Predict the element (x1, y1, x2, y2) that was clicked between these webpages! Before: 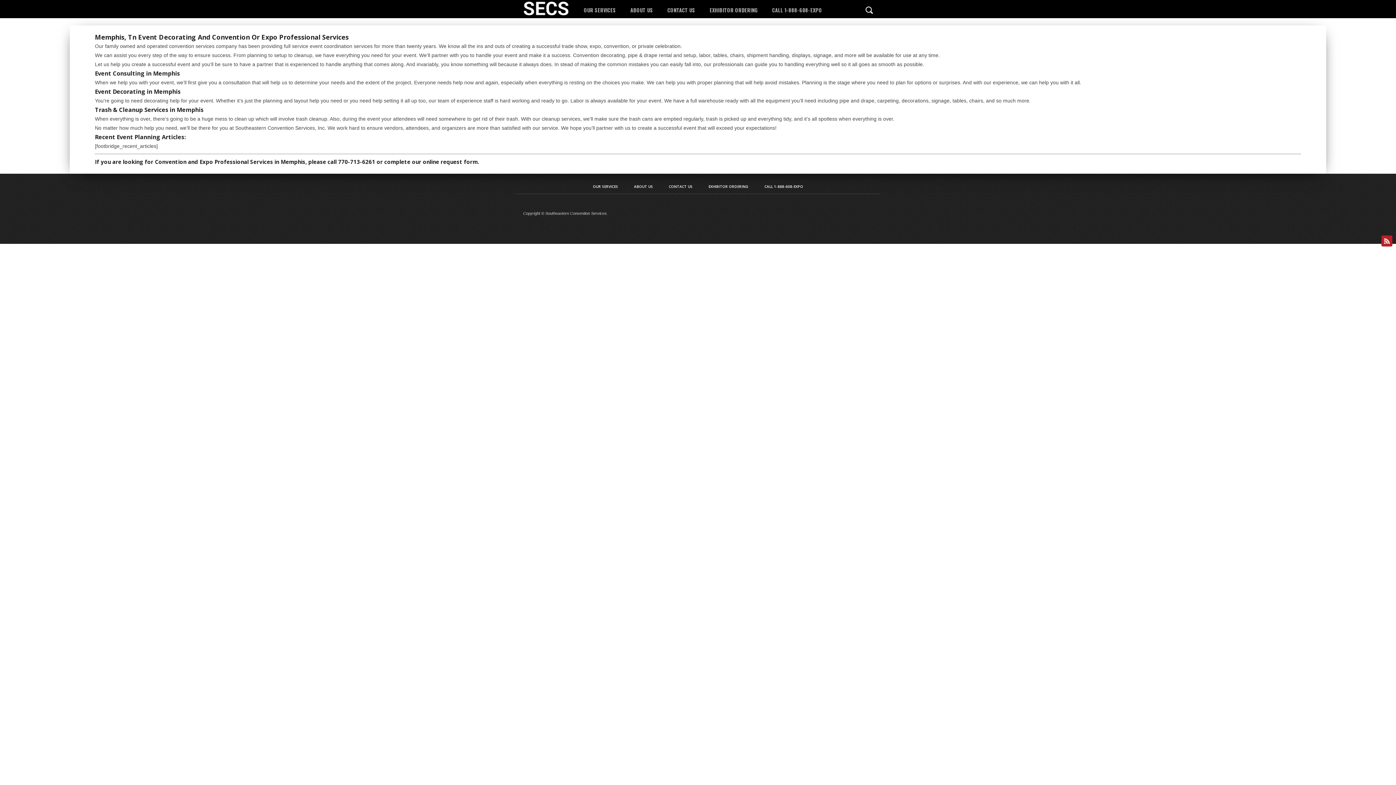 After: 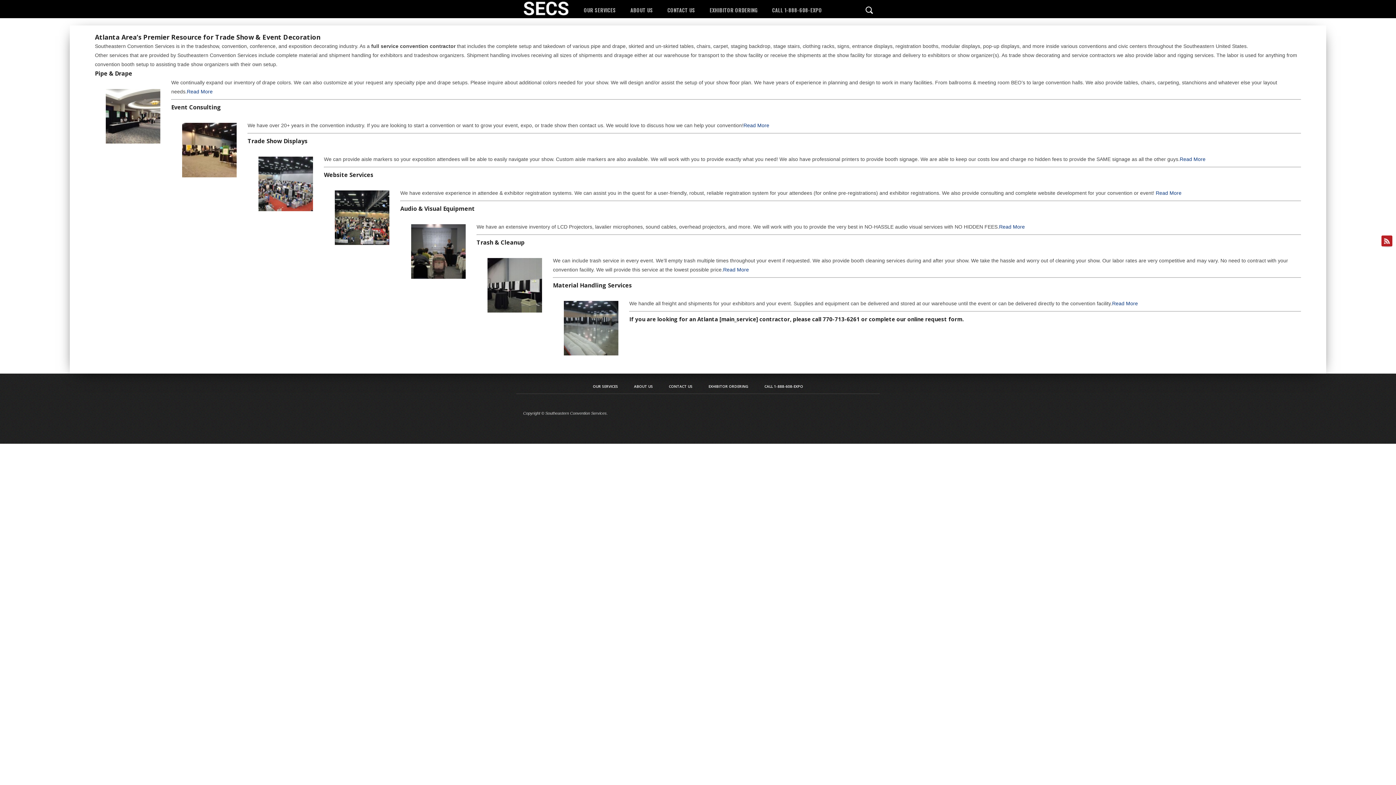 Action: label: OUR SERVICES bbox: (593, 184, 618, 188)